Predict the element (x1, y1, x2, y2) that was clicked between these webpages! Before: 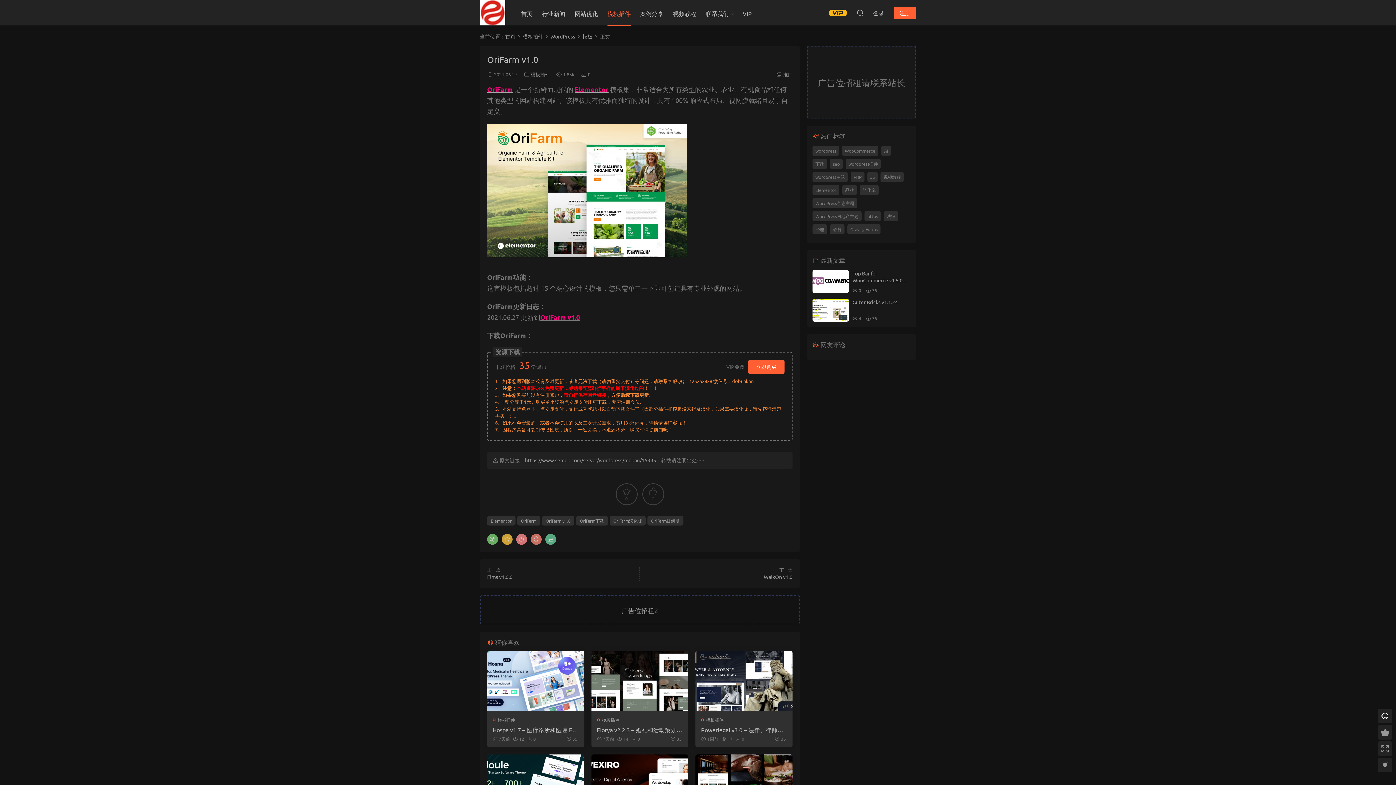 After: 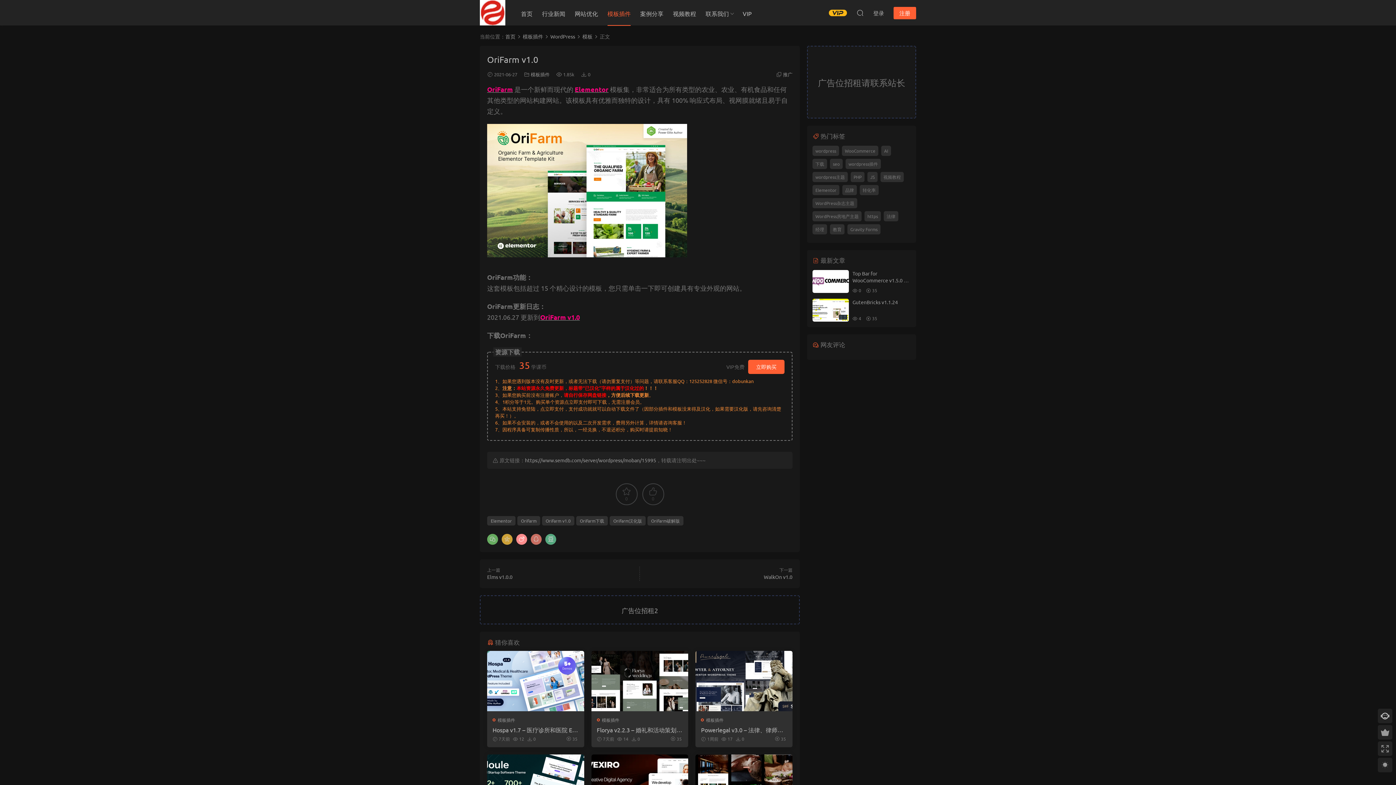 Action: bbox: (516, 534, 527, 544)